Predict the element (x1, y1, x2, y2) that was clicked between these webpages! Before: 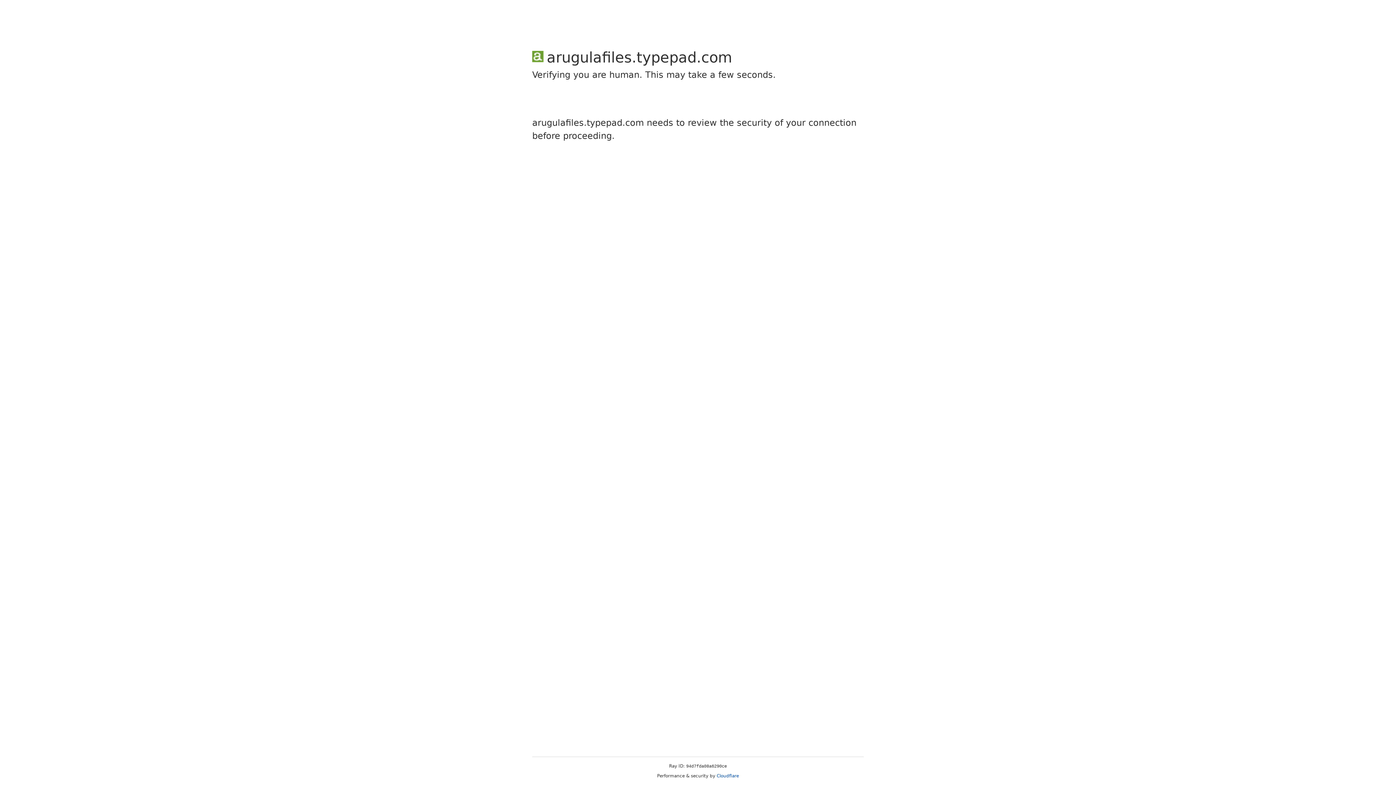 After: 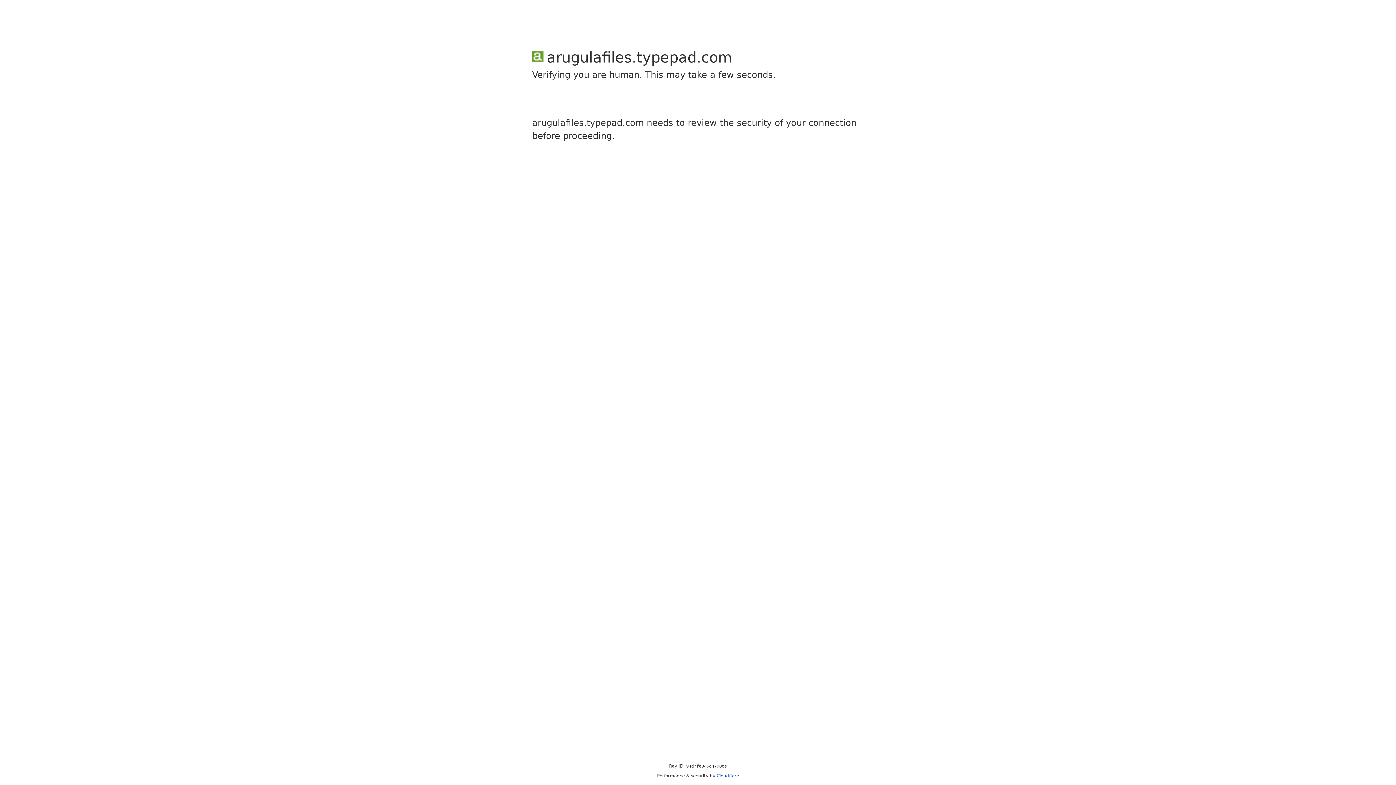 Action: label: Cloudflare bbox: (716, 773, 739, 778)